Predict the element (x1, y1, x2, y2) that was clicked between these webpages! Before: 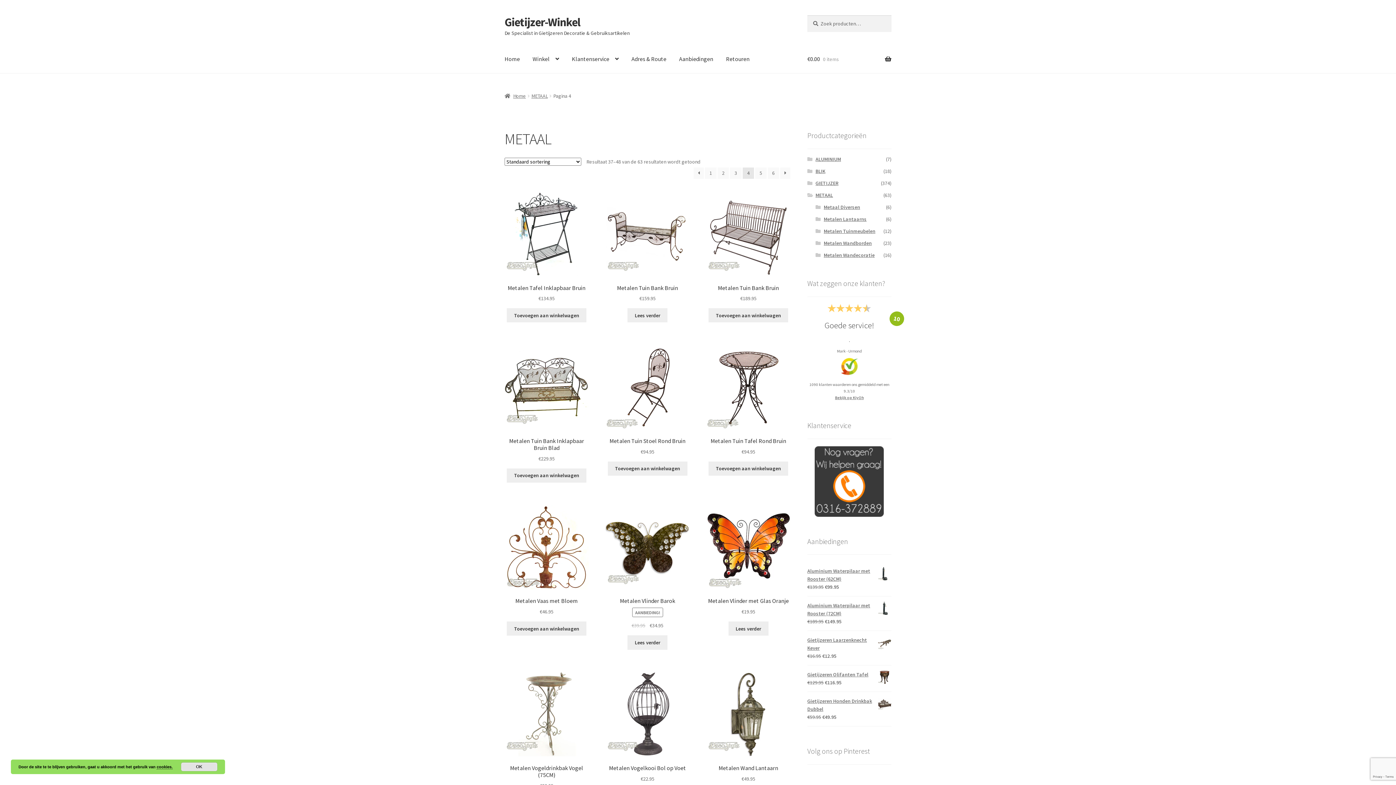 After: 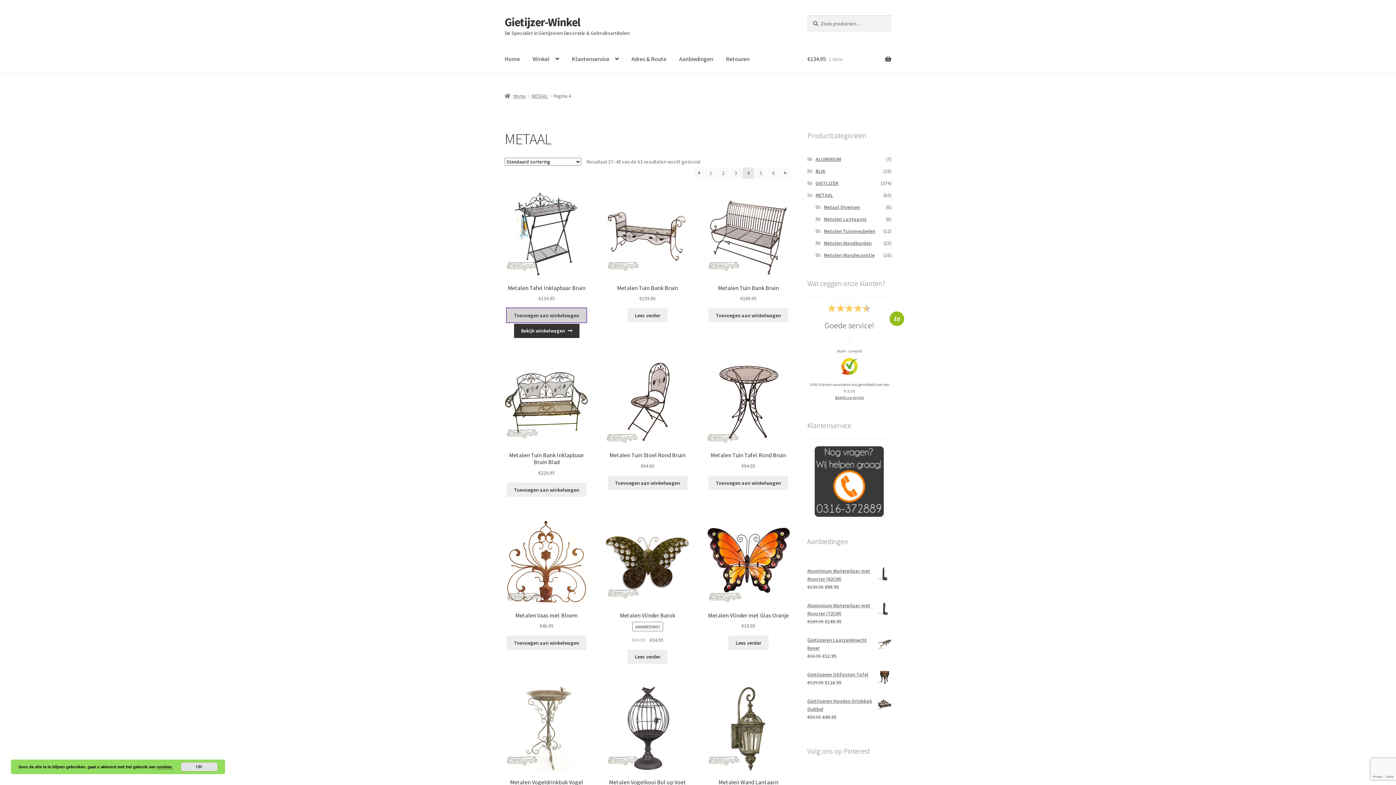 Action: label: Toevoegen aan winkelwagen: “Metalen Tafel Inklapbaar Bruin“ bbox: (507, 308, 586, 322)